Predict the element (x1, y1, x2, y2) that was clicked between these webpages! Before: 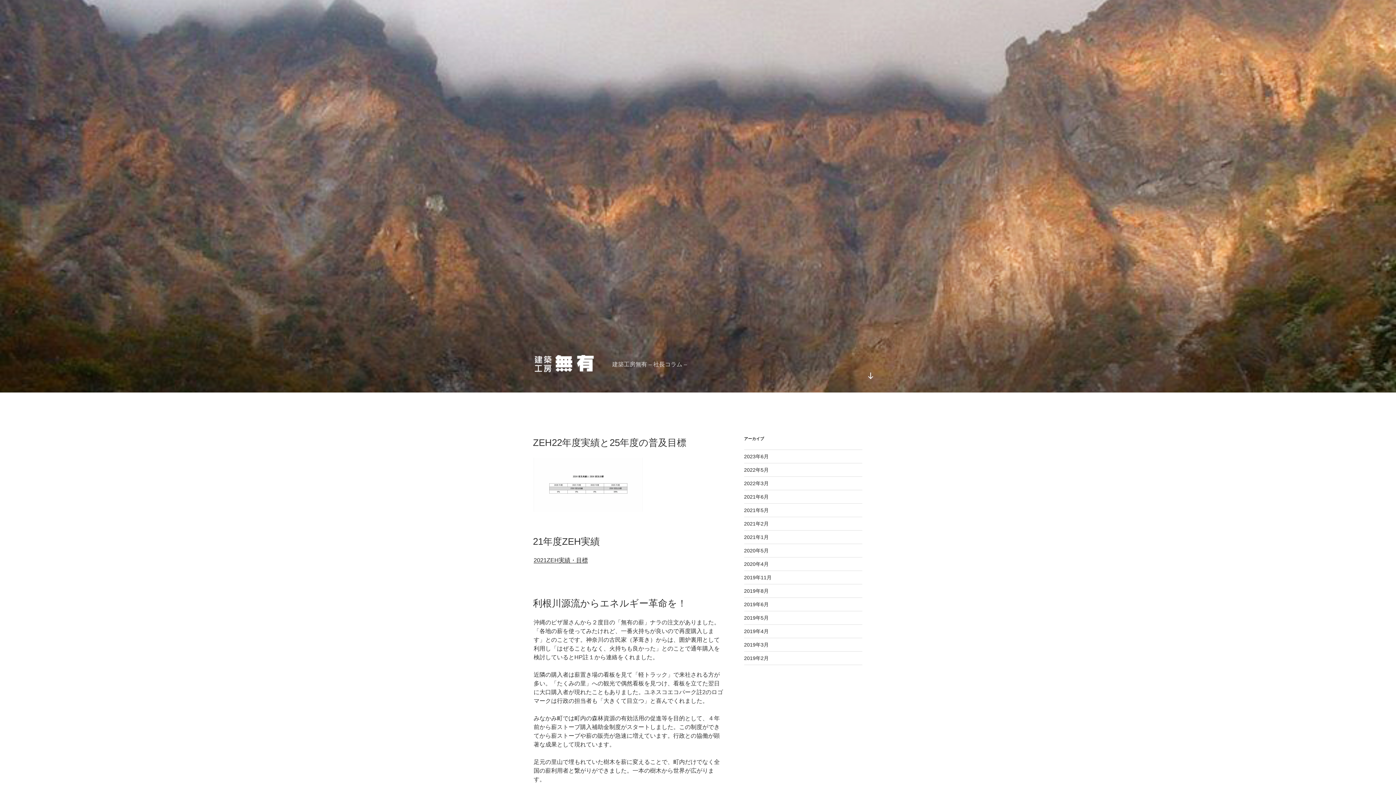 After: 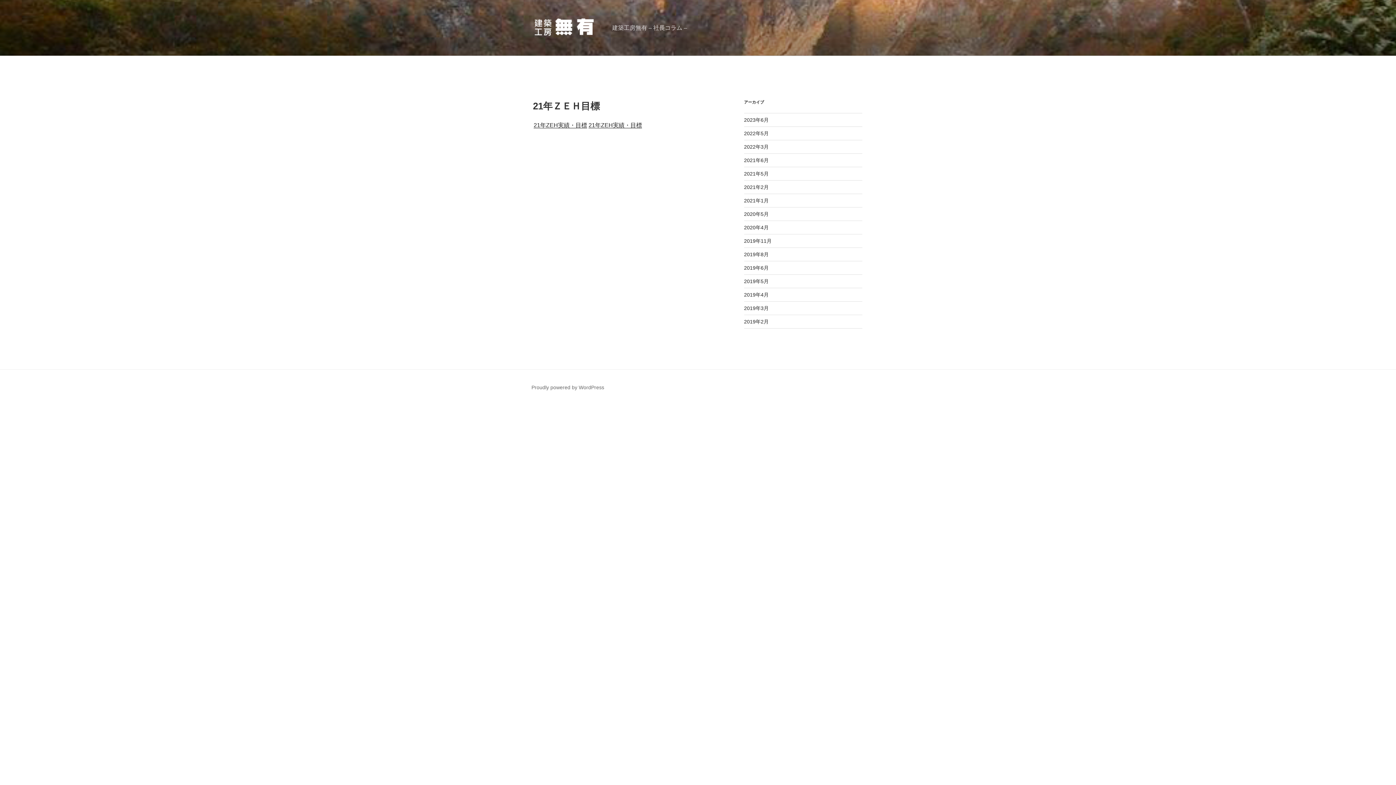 Action: bbox: (744, 507, 768, 513) label: 2021年5月